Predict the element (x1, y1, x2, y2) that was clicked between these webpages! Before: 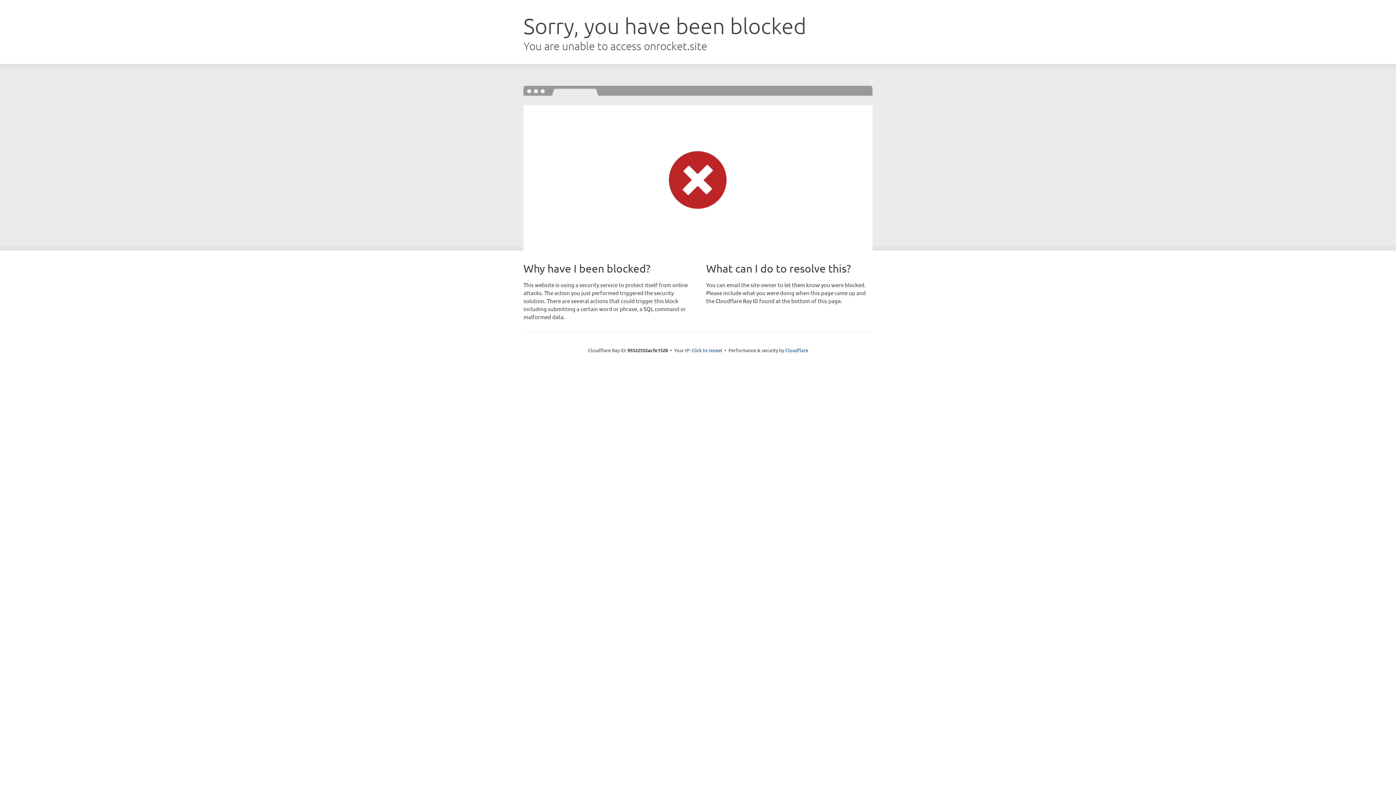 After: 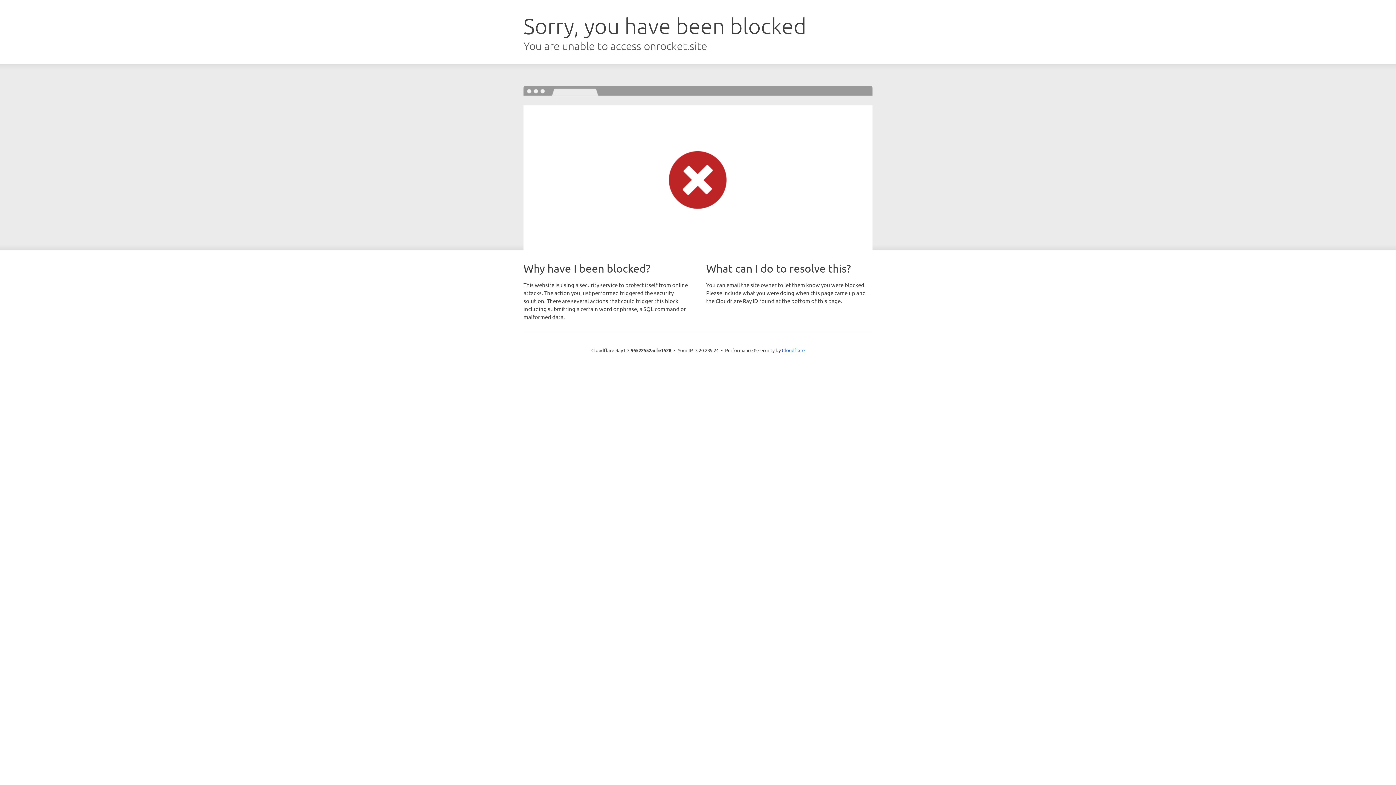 Action: bbox: (691, 346, 722, 353) label: Click to reveal